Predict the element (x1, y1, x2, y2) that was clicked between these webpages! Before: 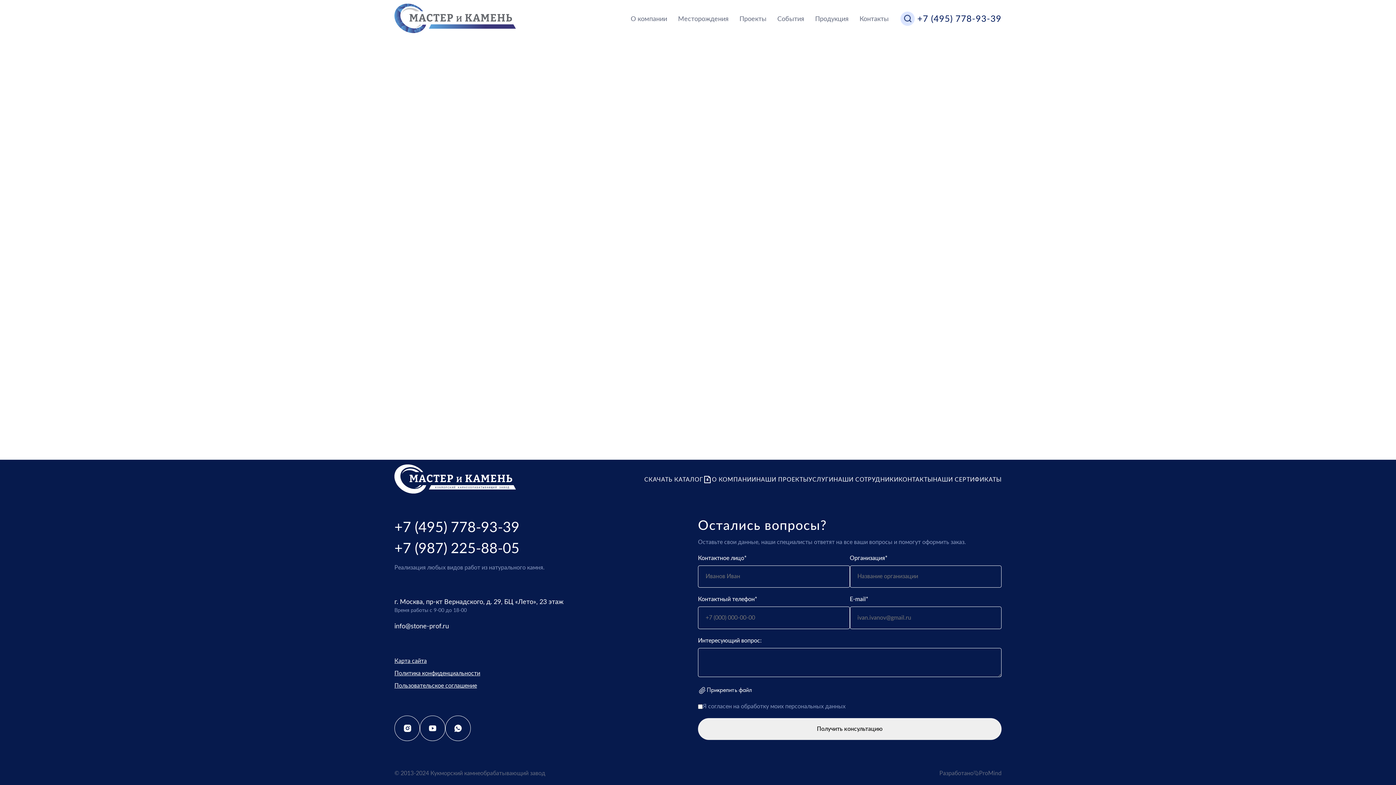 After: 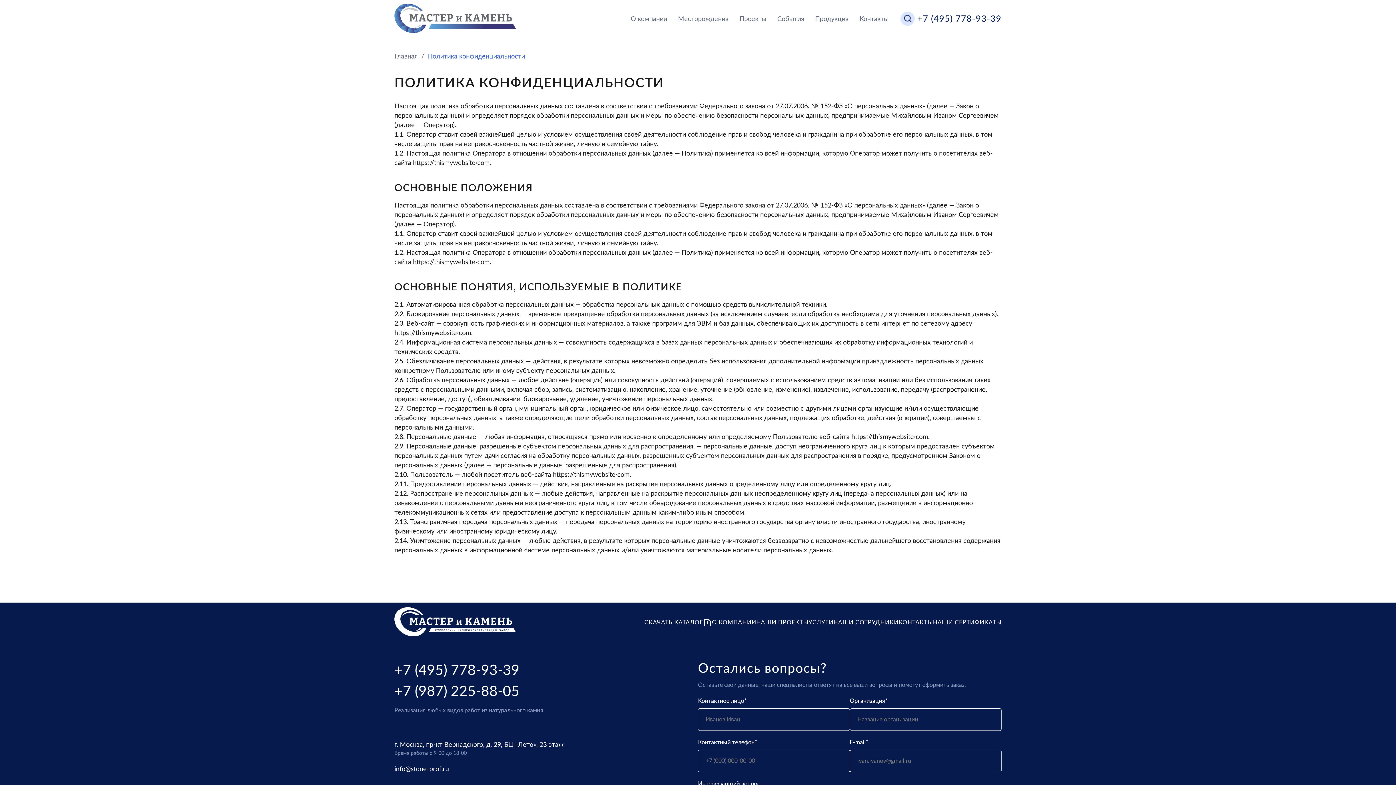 Action: bbox: (394, 670, 480, 676) label: Политика конфиденциальности